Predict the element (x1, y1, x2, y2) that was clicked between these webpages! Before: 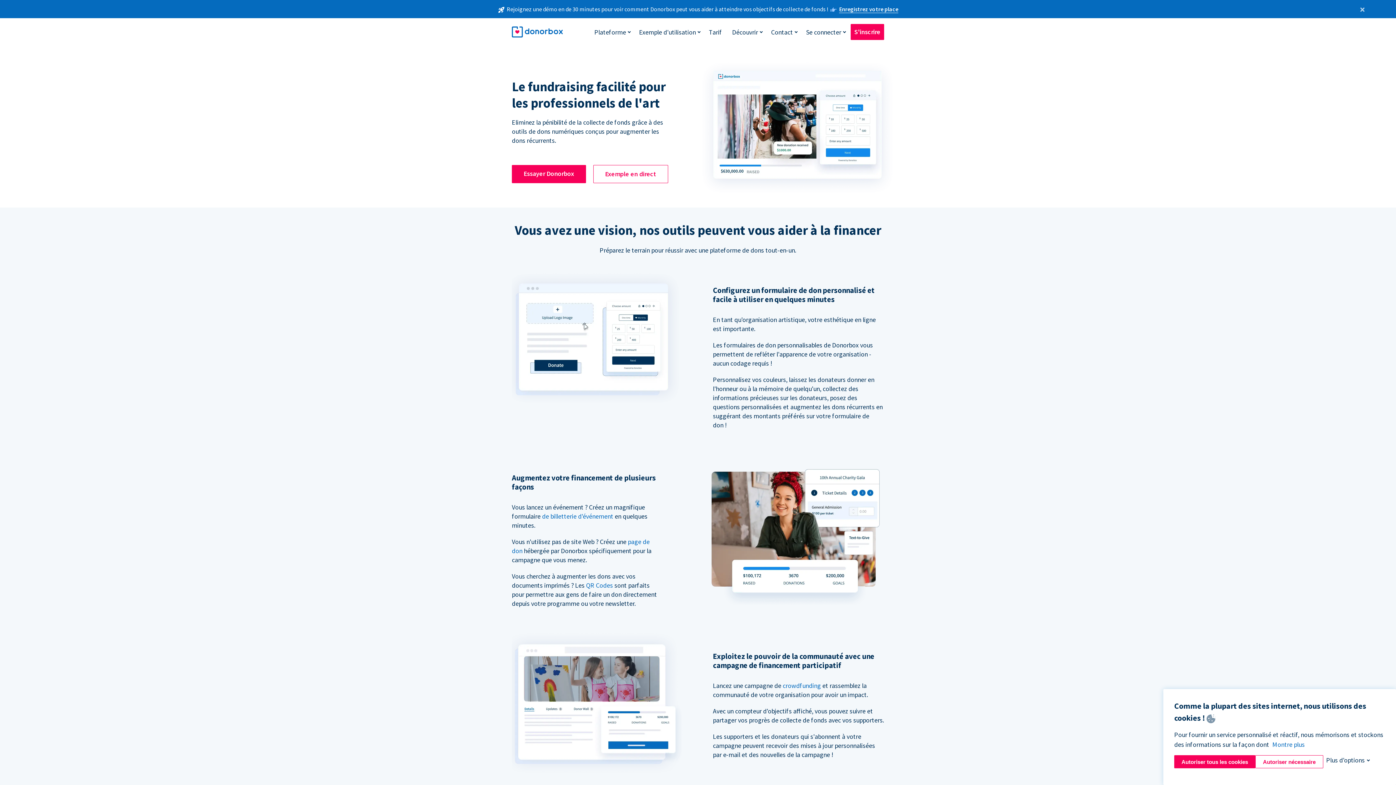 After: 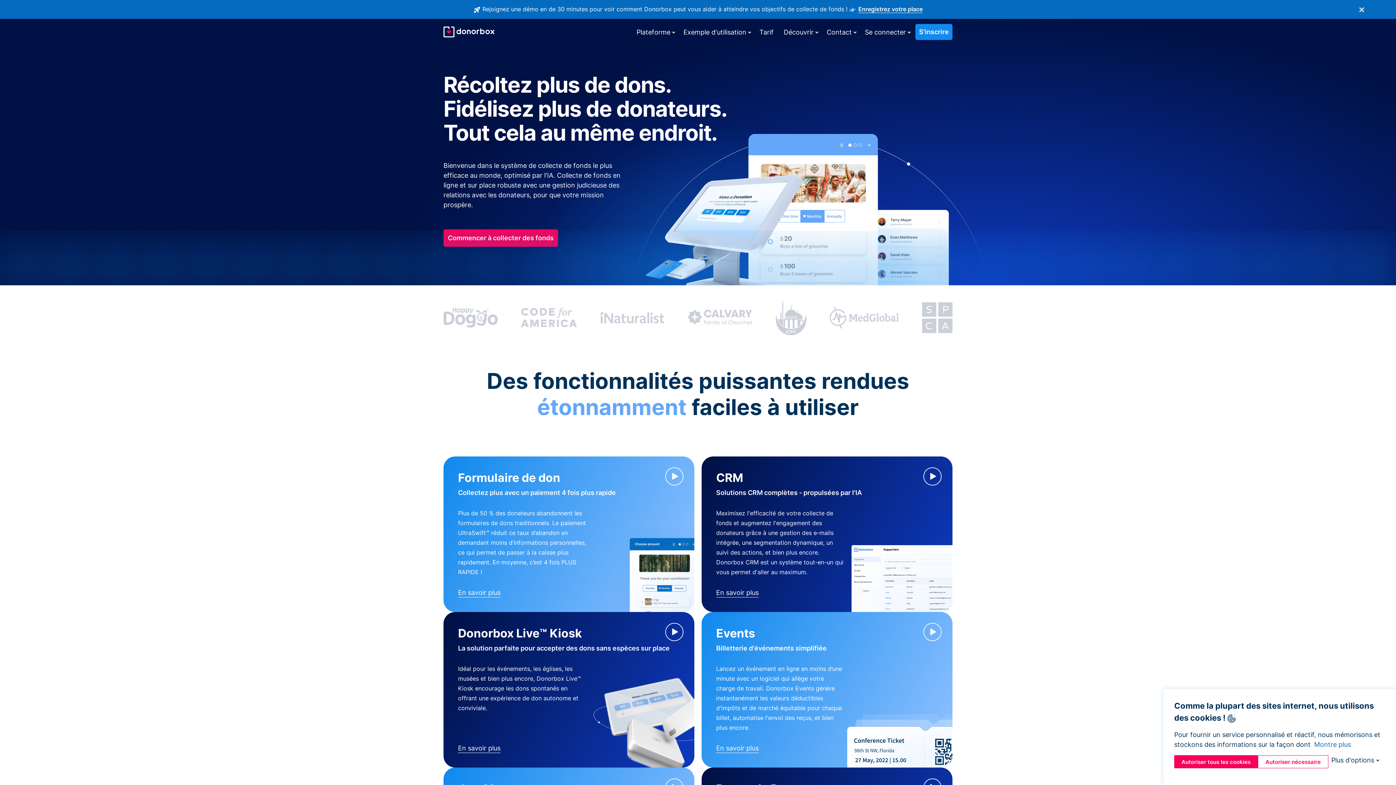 Action: bbox: (512, 24, 562, 39)